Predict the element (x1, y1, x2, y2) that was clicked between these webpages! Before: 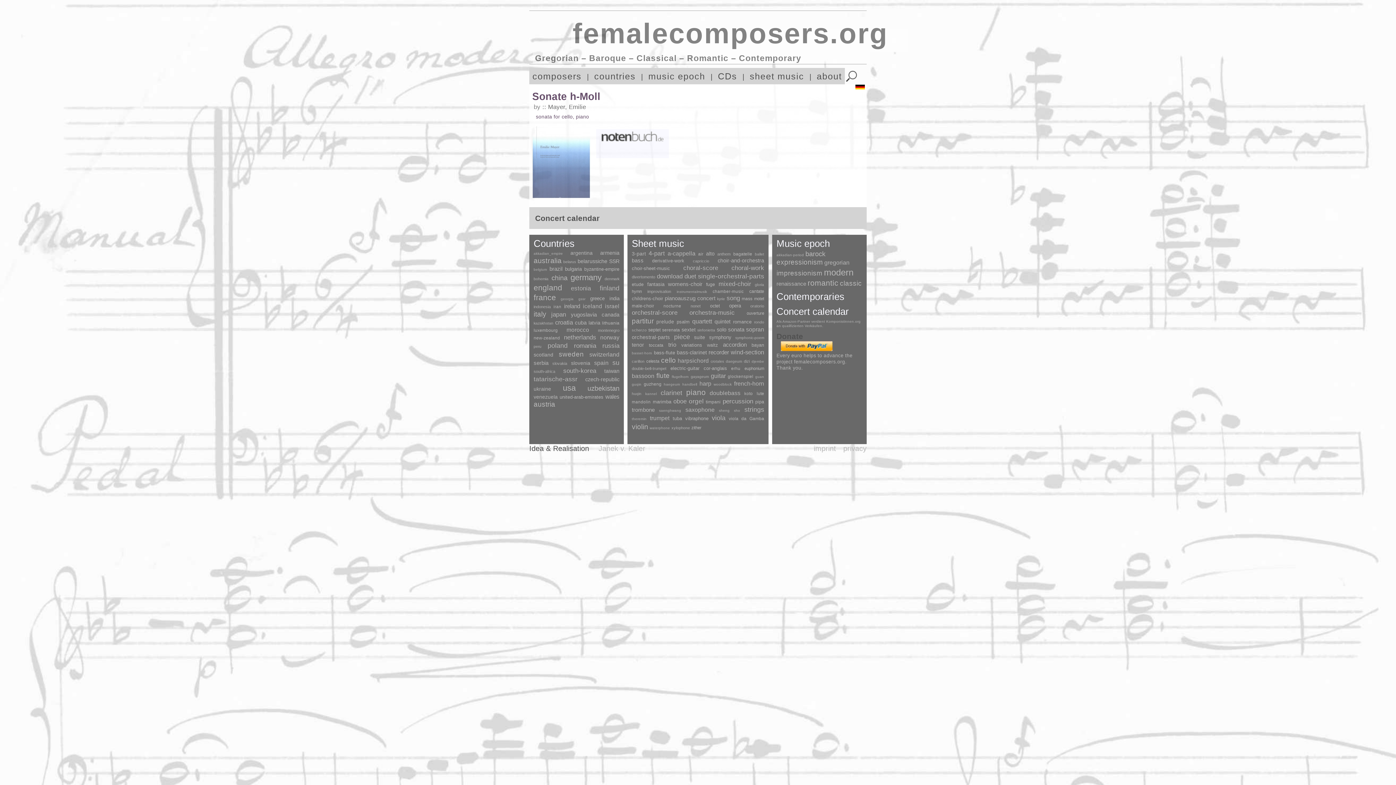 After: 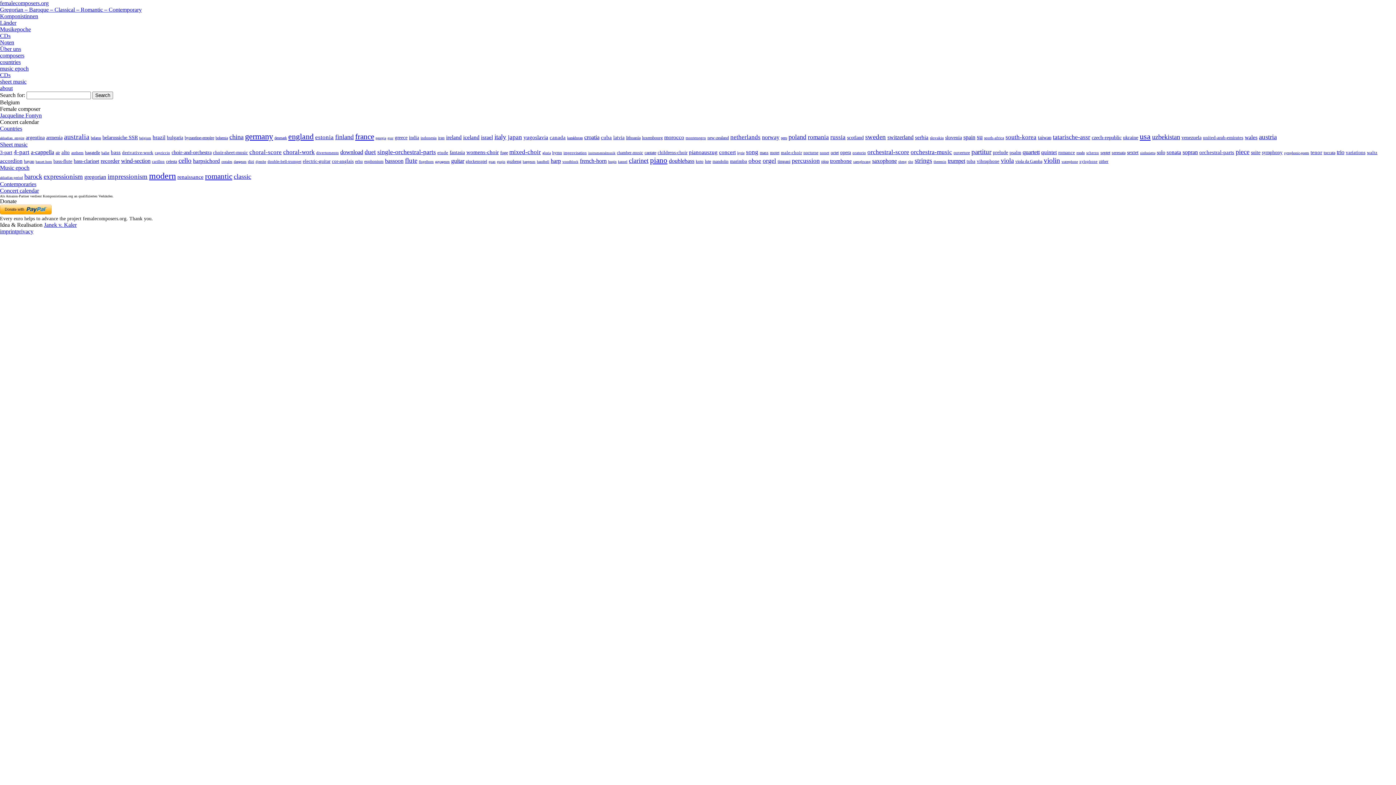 Action: bbox: (533, 267, 547, 271) label: belgium (1 item)